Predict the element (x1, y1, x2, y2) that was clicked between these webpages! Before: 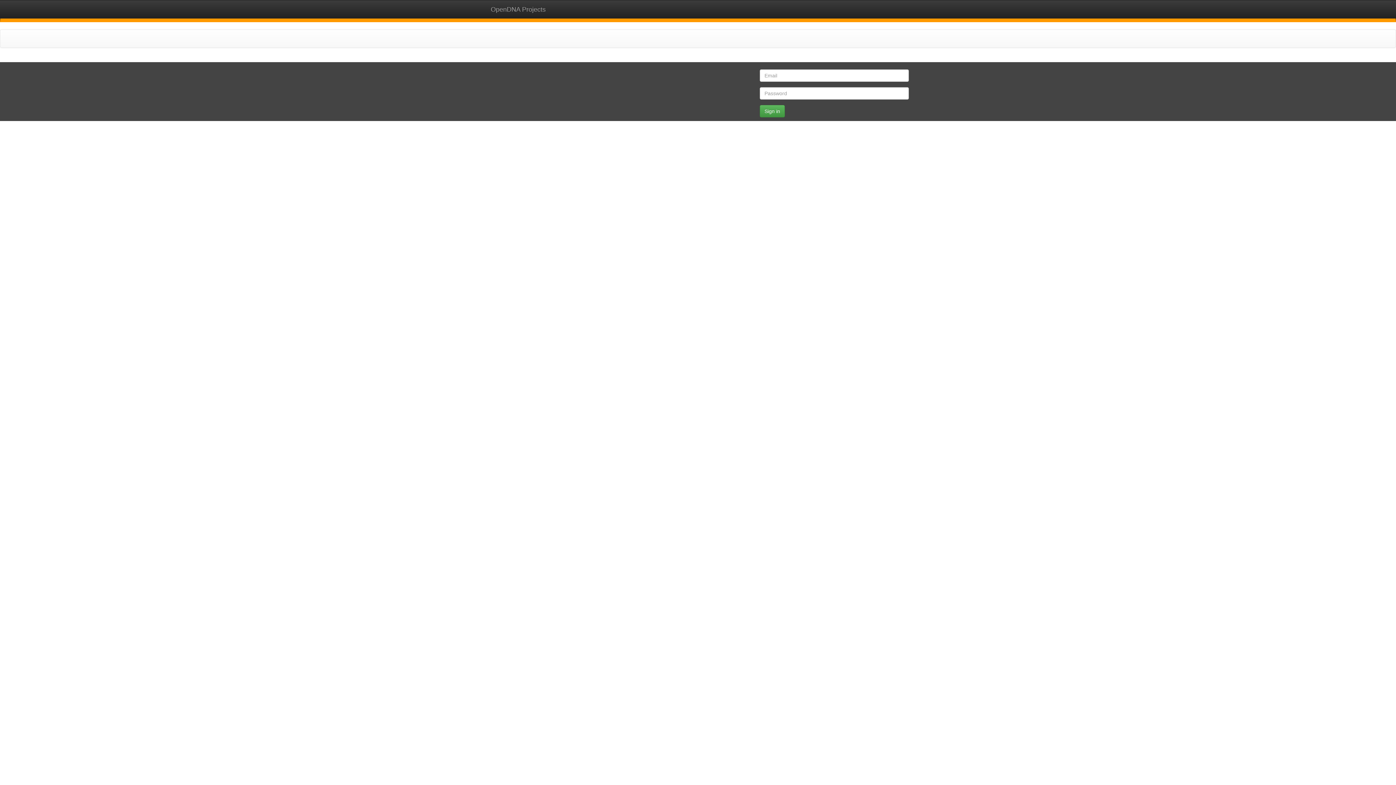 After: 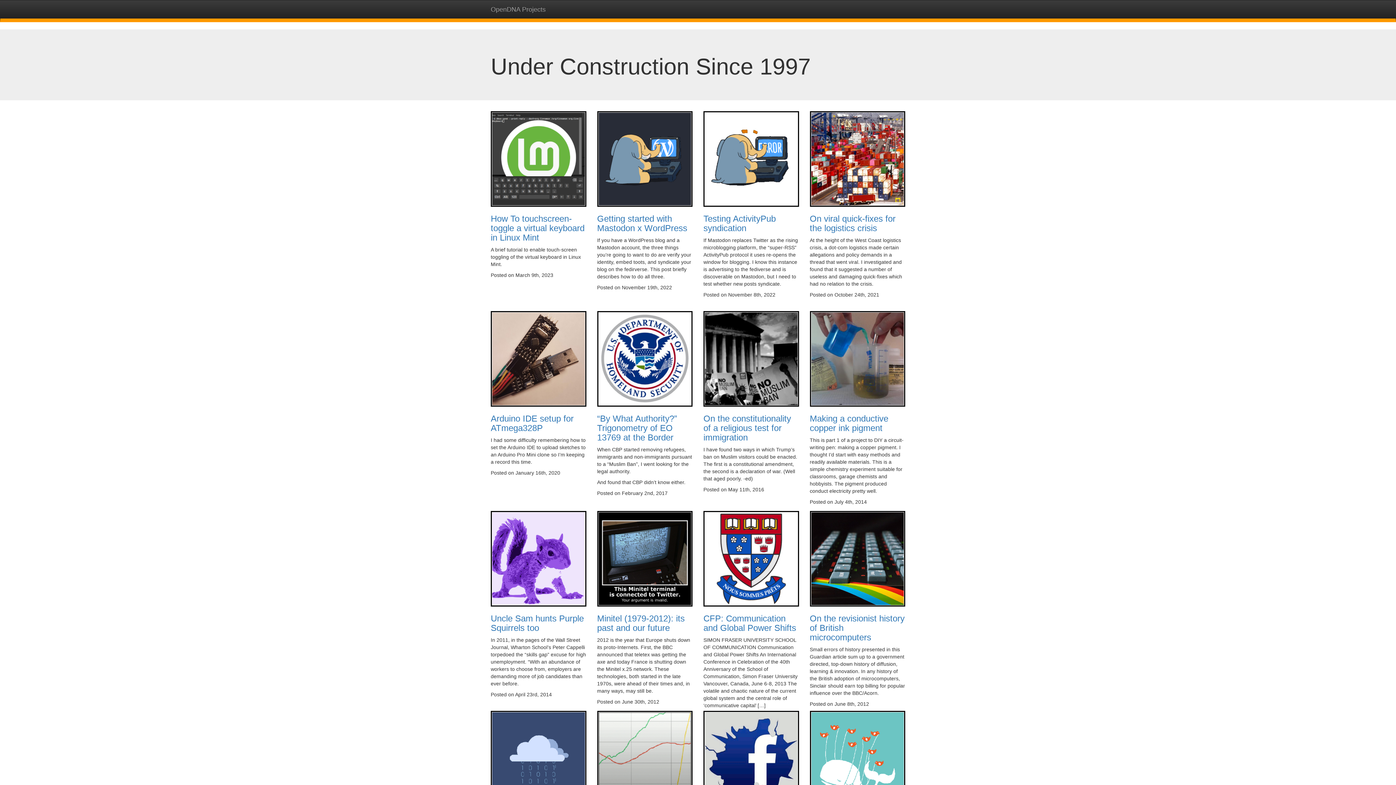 Action: label: OpenDNA Projects bbox: (485, 0, 551, 18)